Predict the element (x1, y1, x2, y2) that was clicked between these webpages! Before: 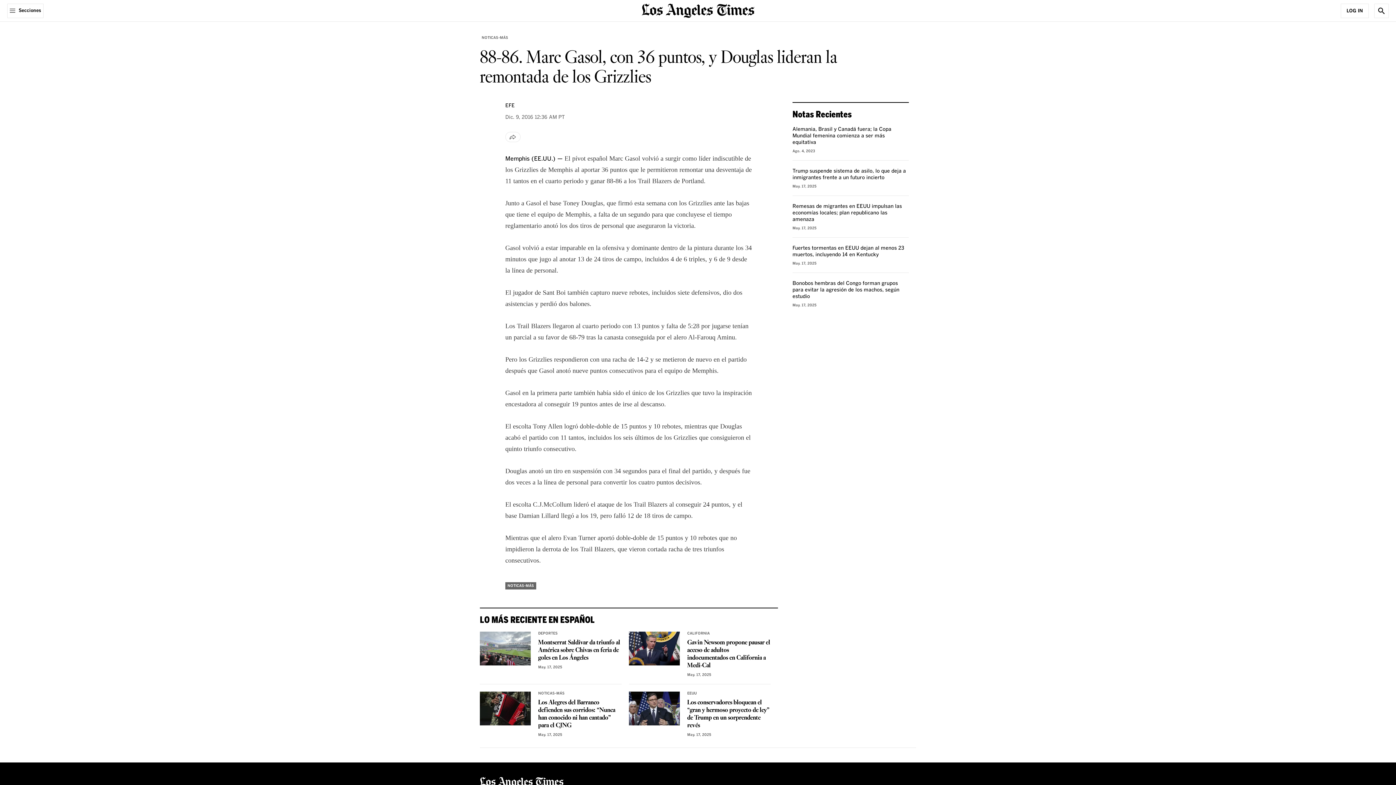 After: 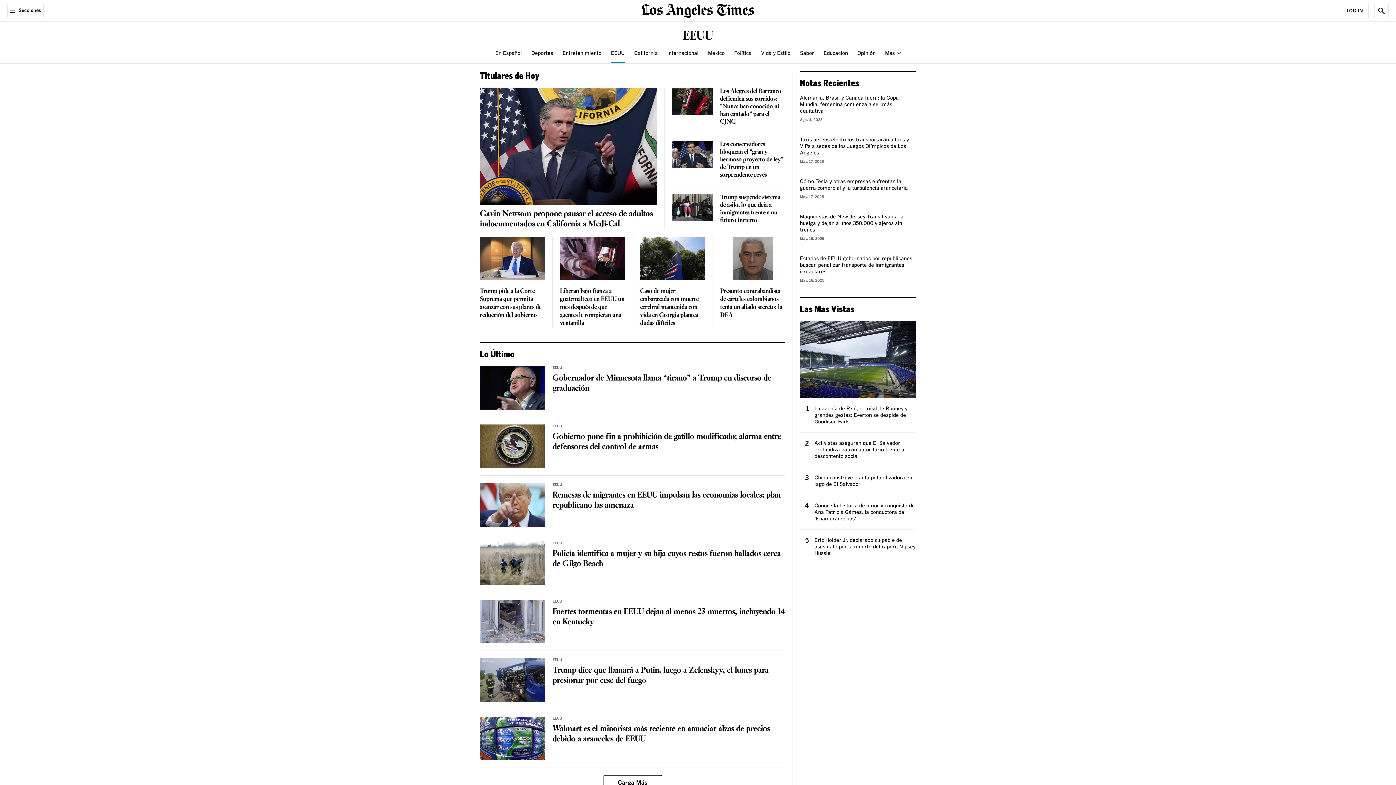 Action: label: EEUU bbox: (687, 692, 696, 695)